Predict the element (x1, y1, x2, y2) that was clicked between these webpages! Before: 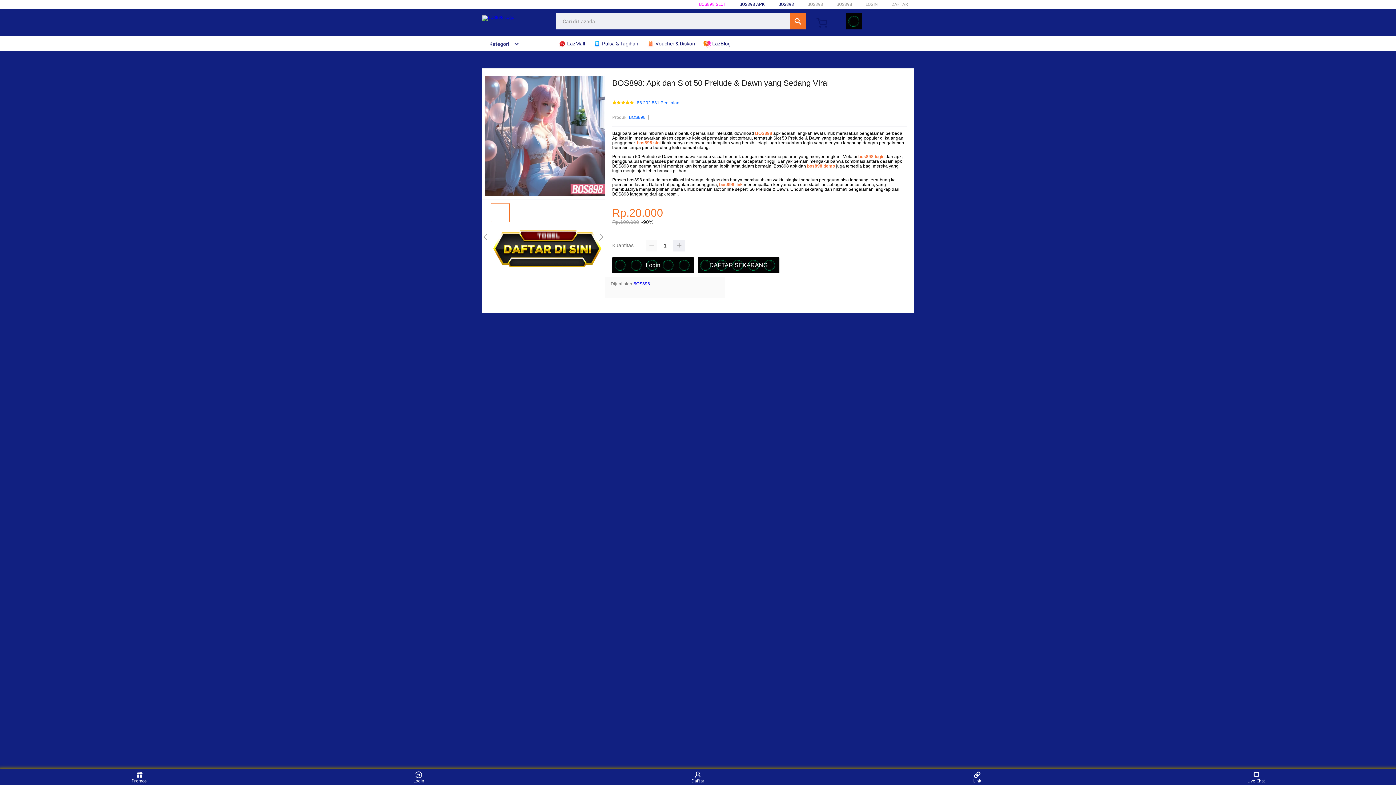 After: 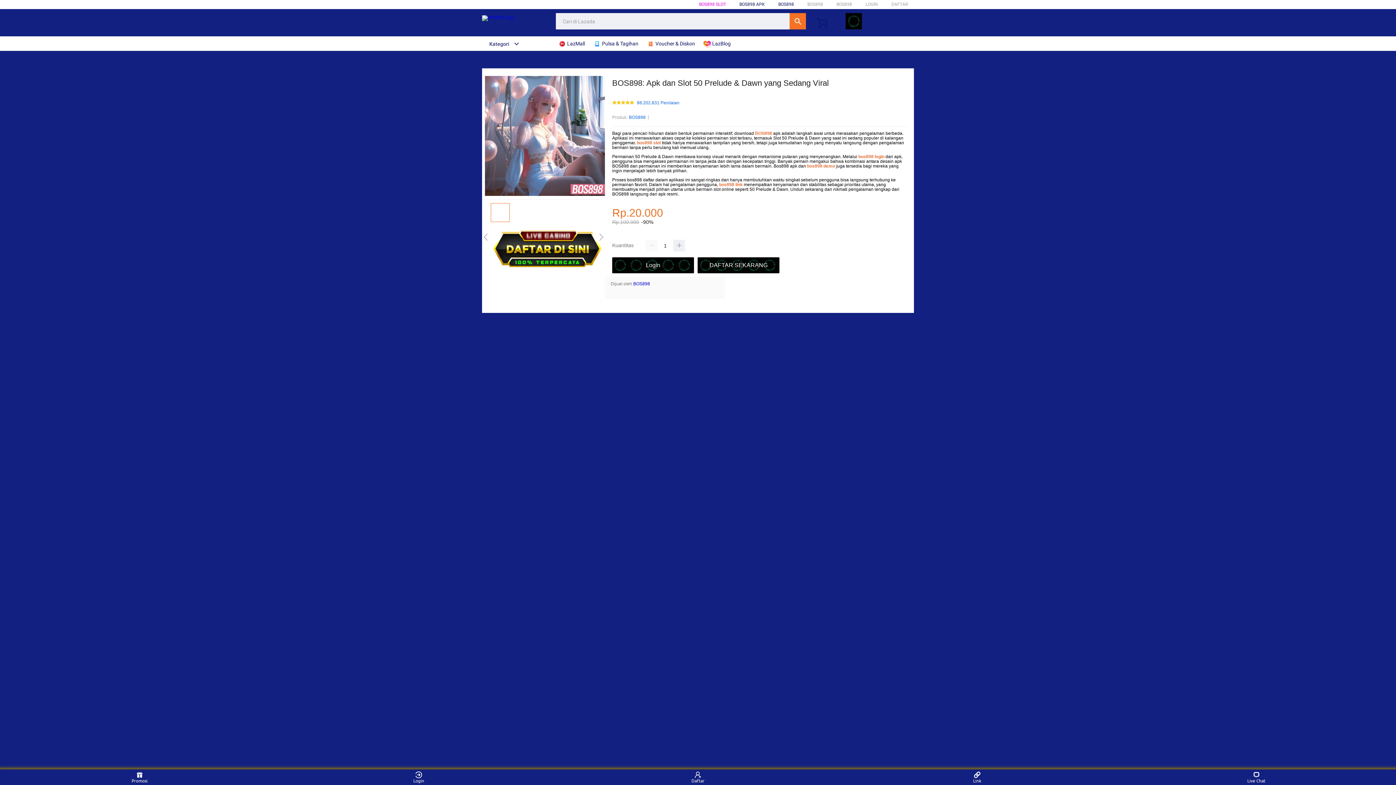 Action: label: bos898 link bbox: (719, 182, 742, 187)